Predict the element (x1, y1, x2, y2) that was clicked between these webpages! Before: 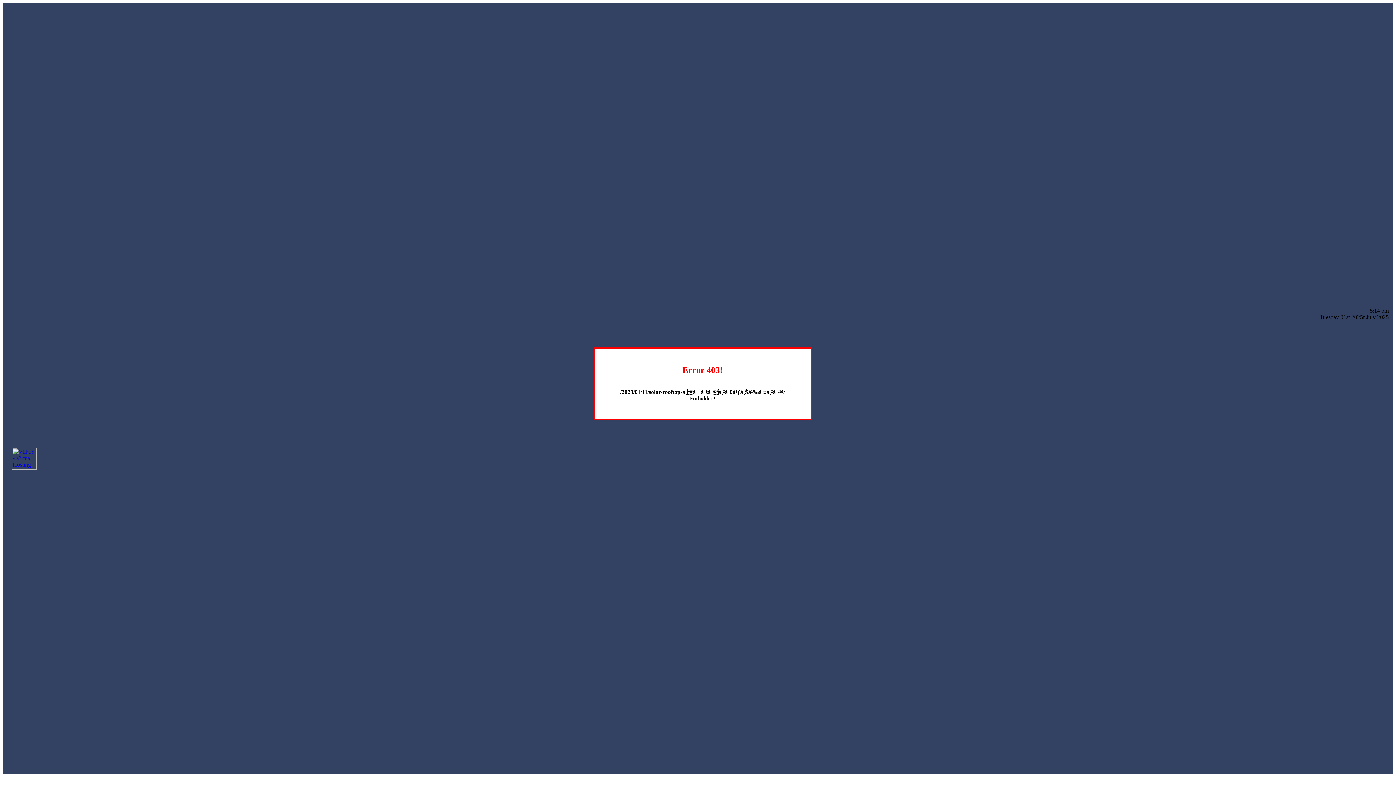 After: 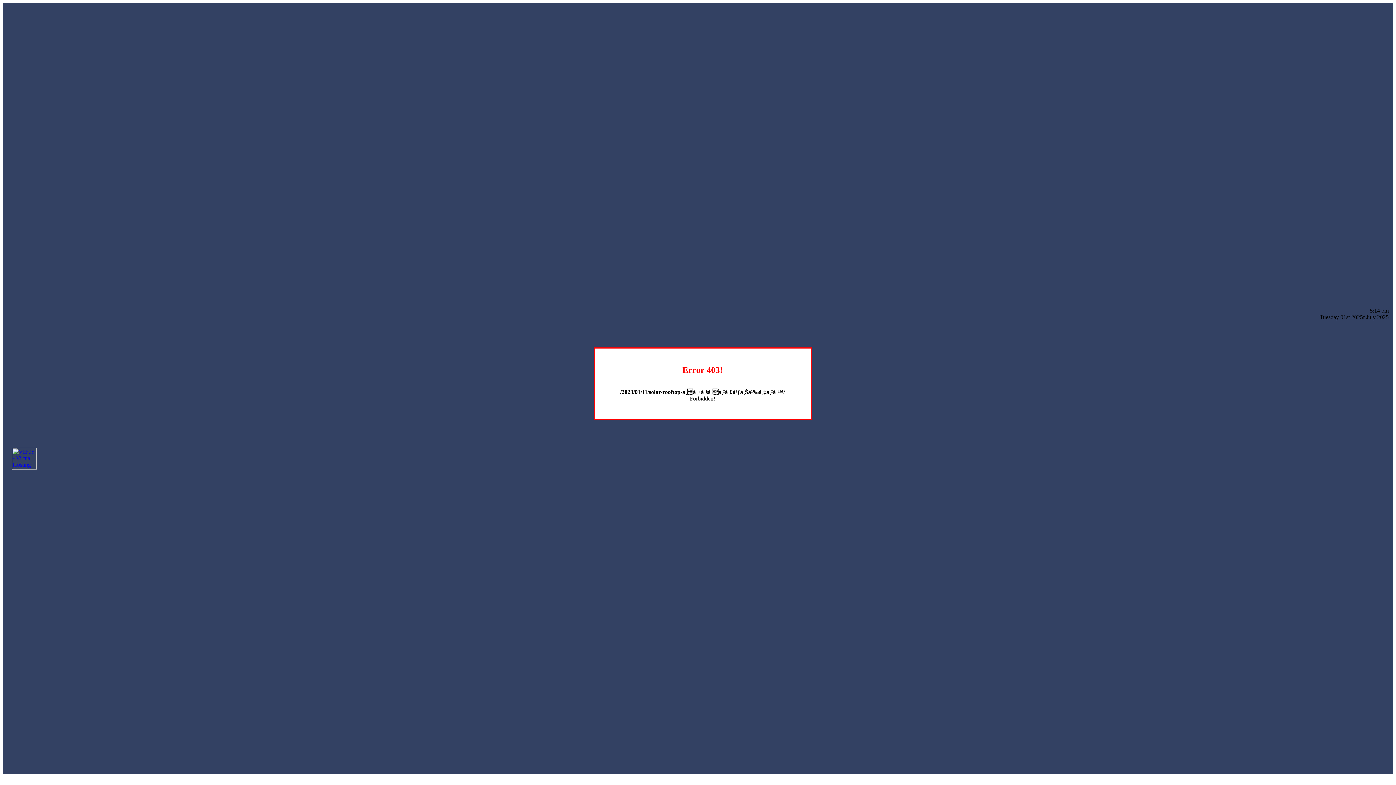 Action: bbox: (12, 464, 36, 470)